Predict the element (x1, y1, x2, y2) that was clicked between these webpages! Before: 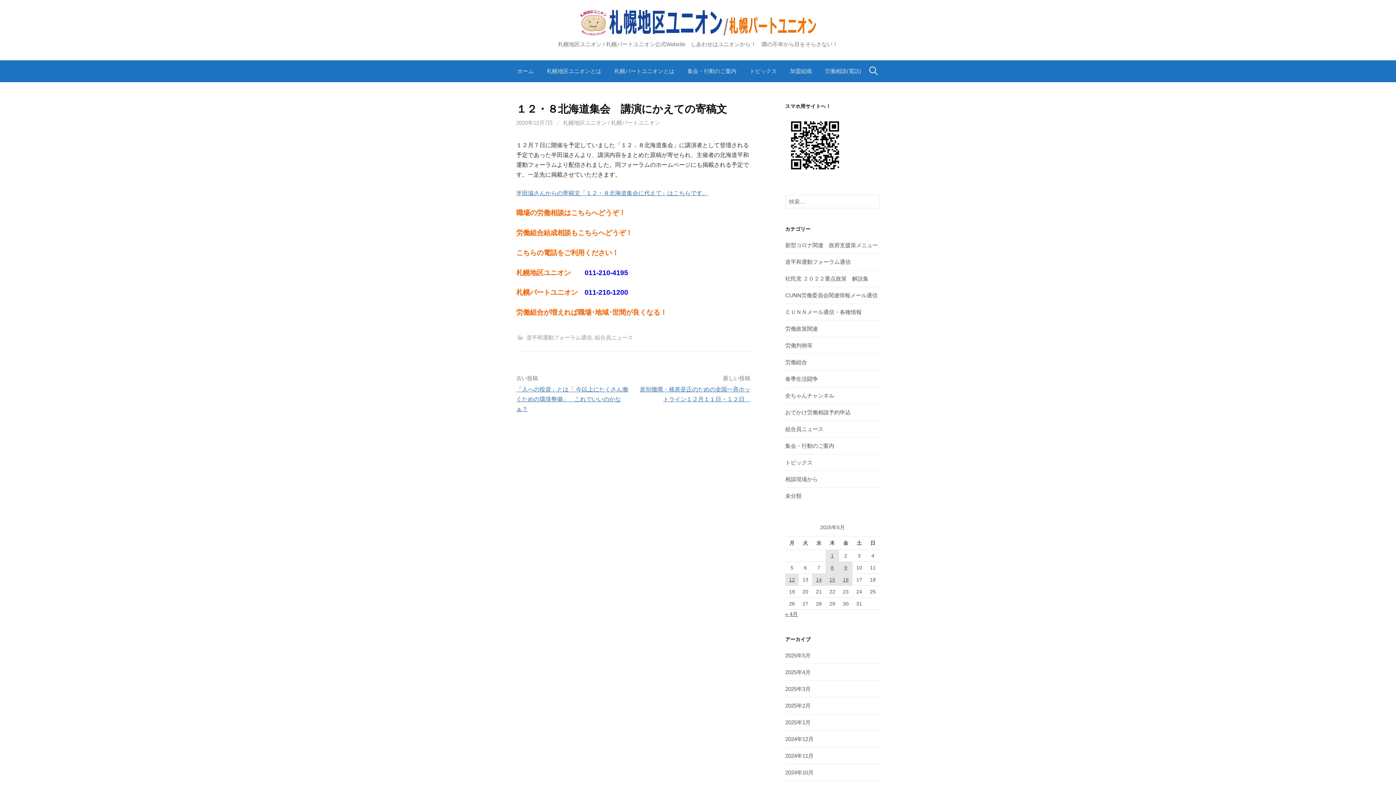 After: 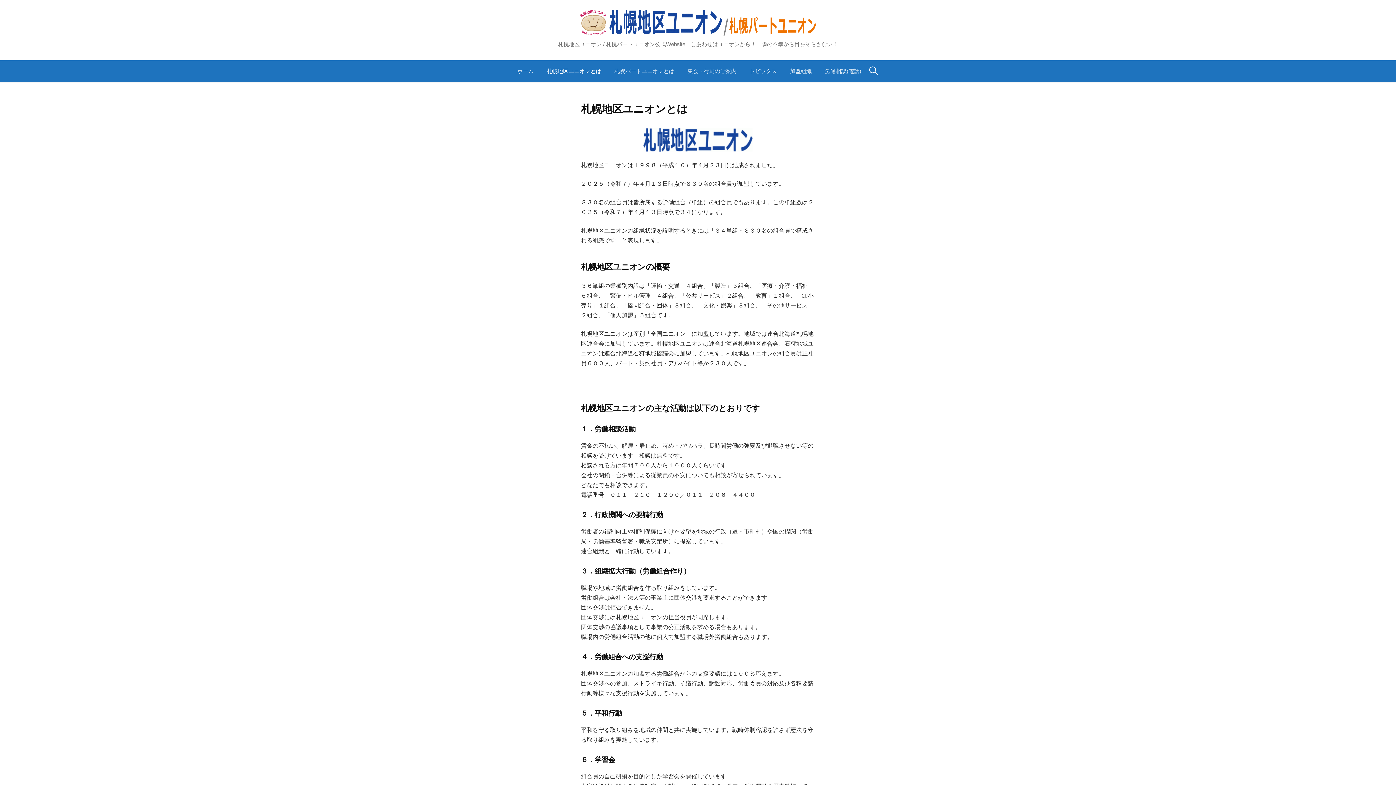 Action: bbox: (540, 60, 608, 82) label: 札幌地区ユニオンとは